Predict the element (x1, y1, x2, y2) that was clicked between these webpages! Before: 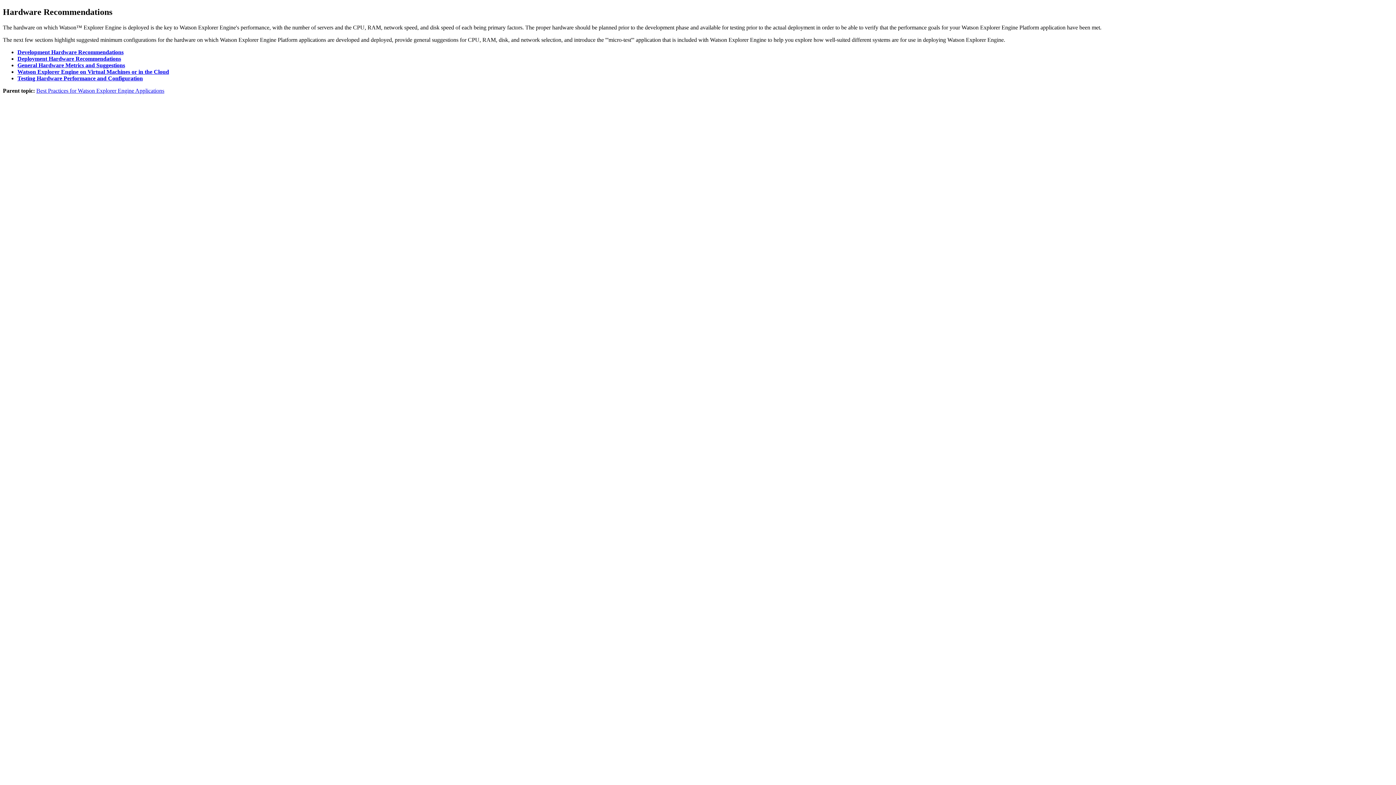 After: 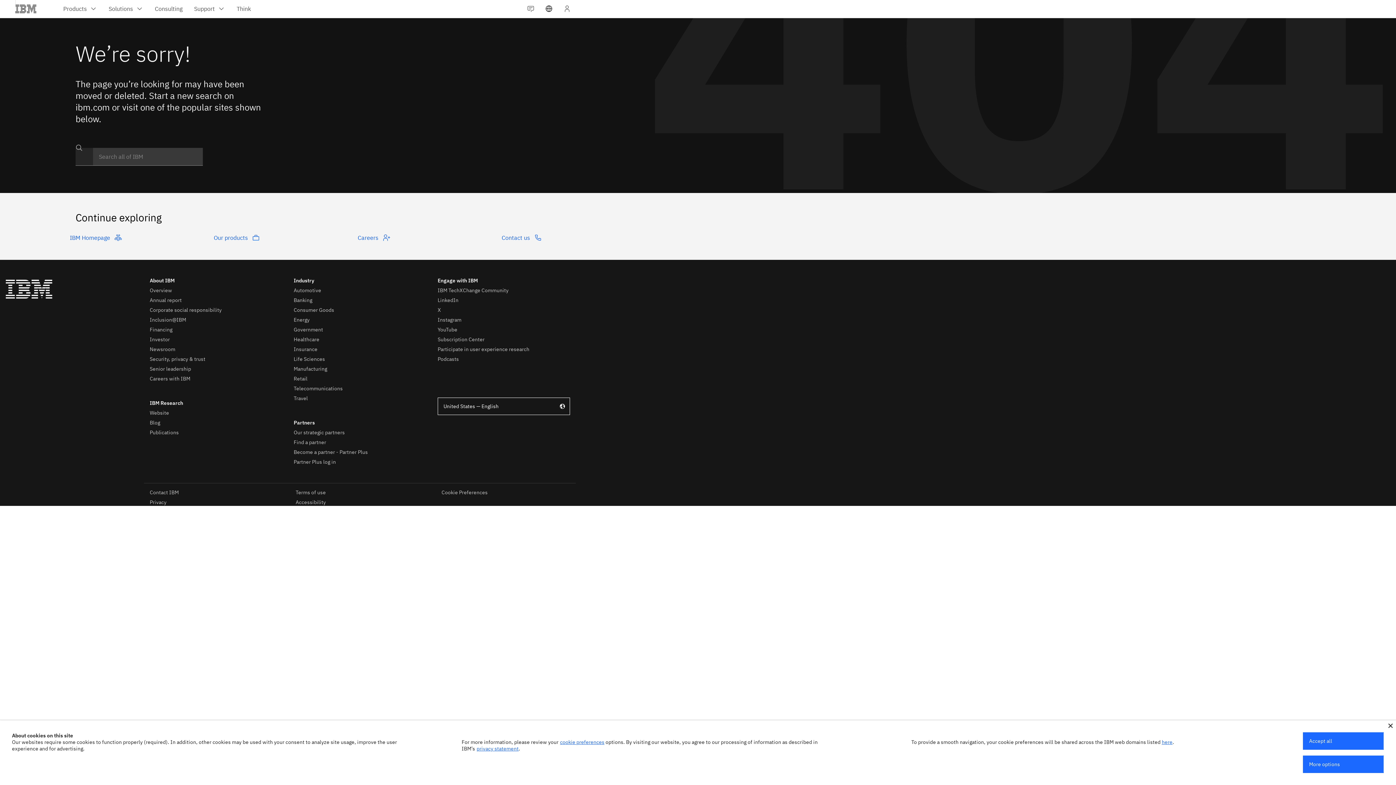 Action: bbox: (17, 55, 121, 61) label: Deployment Hardware Recommendations